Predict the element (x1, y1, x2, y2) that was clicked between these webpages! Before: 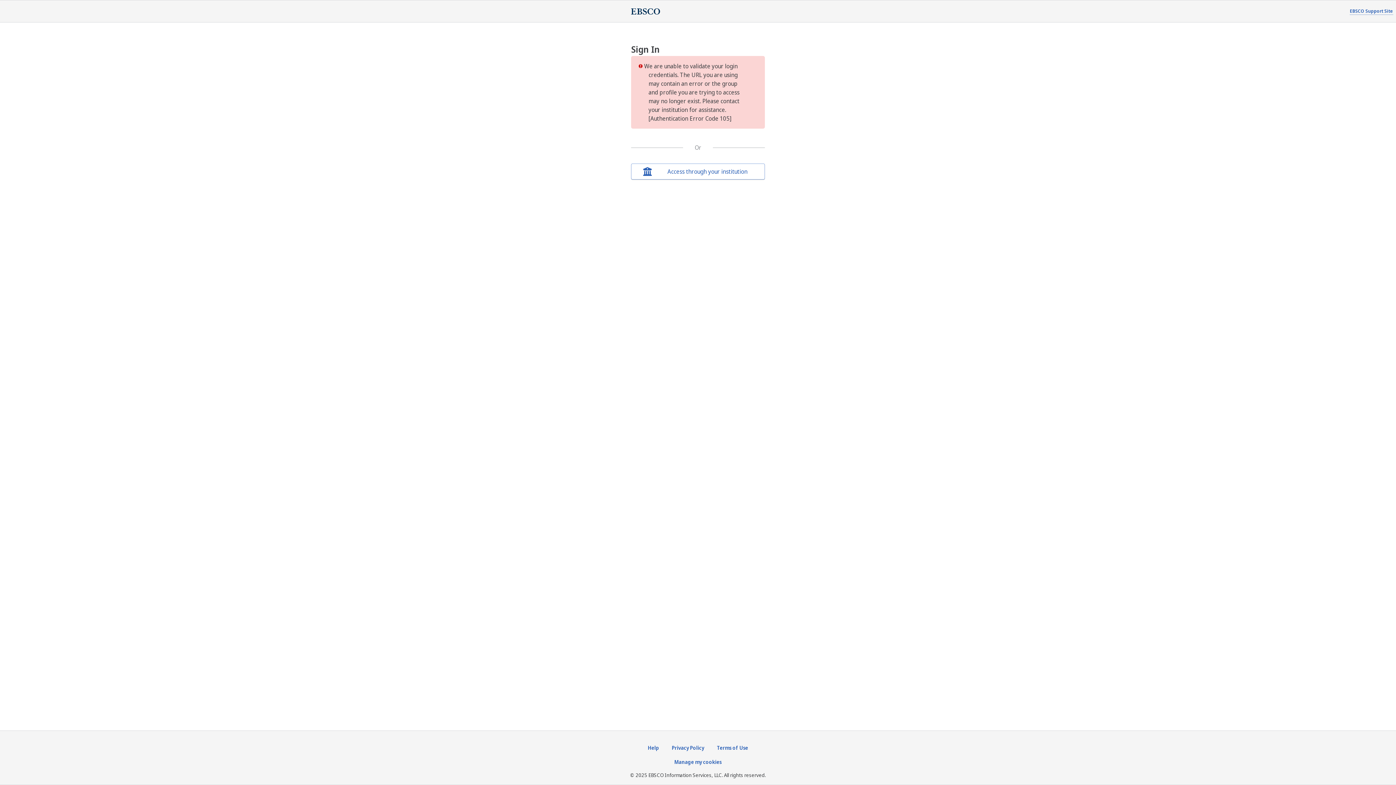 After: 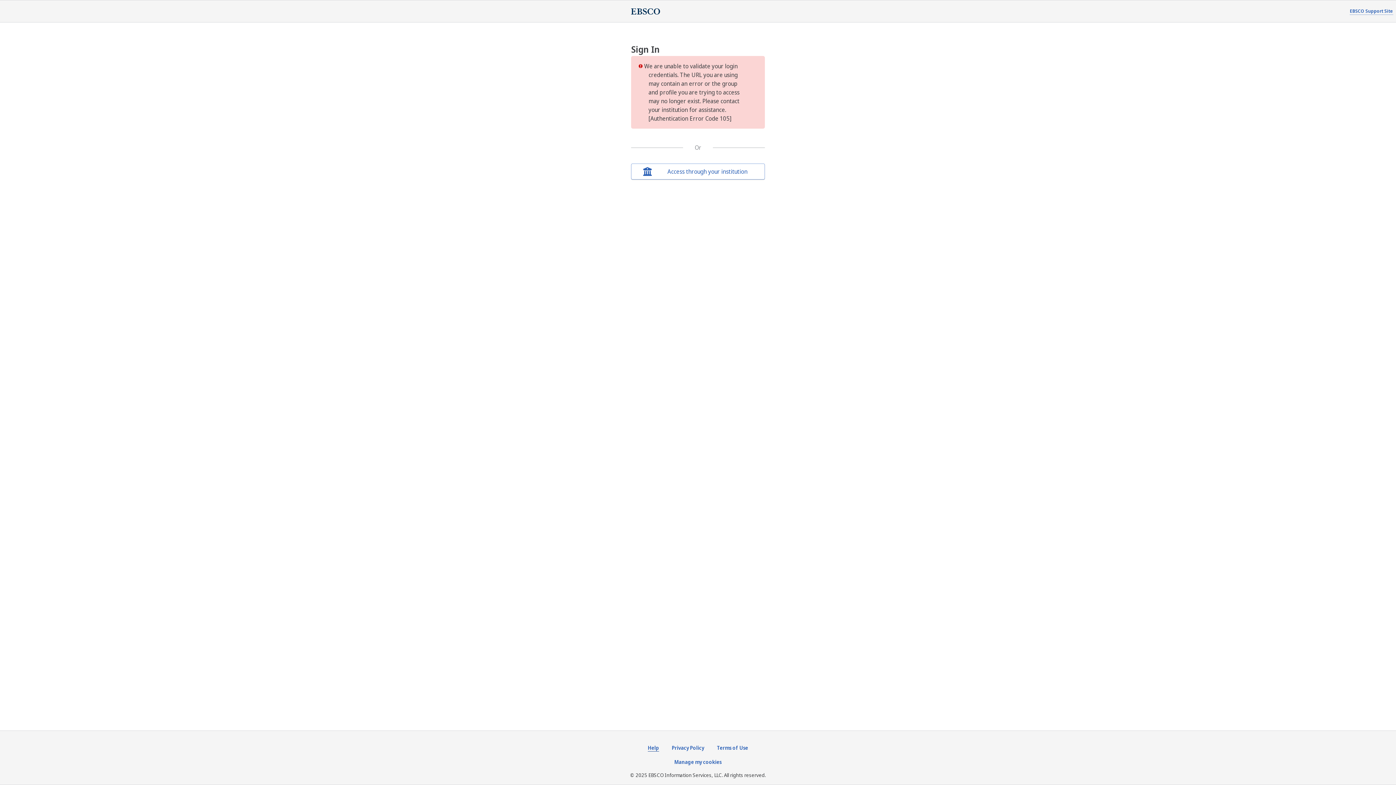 Action: label: Help bbox: (648, 744, 659, 751)